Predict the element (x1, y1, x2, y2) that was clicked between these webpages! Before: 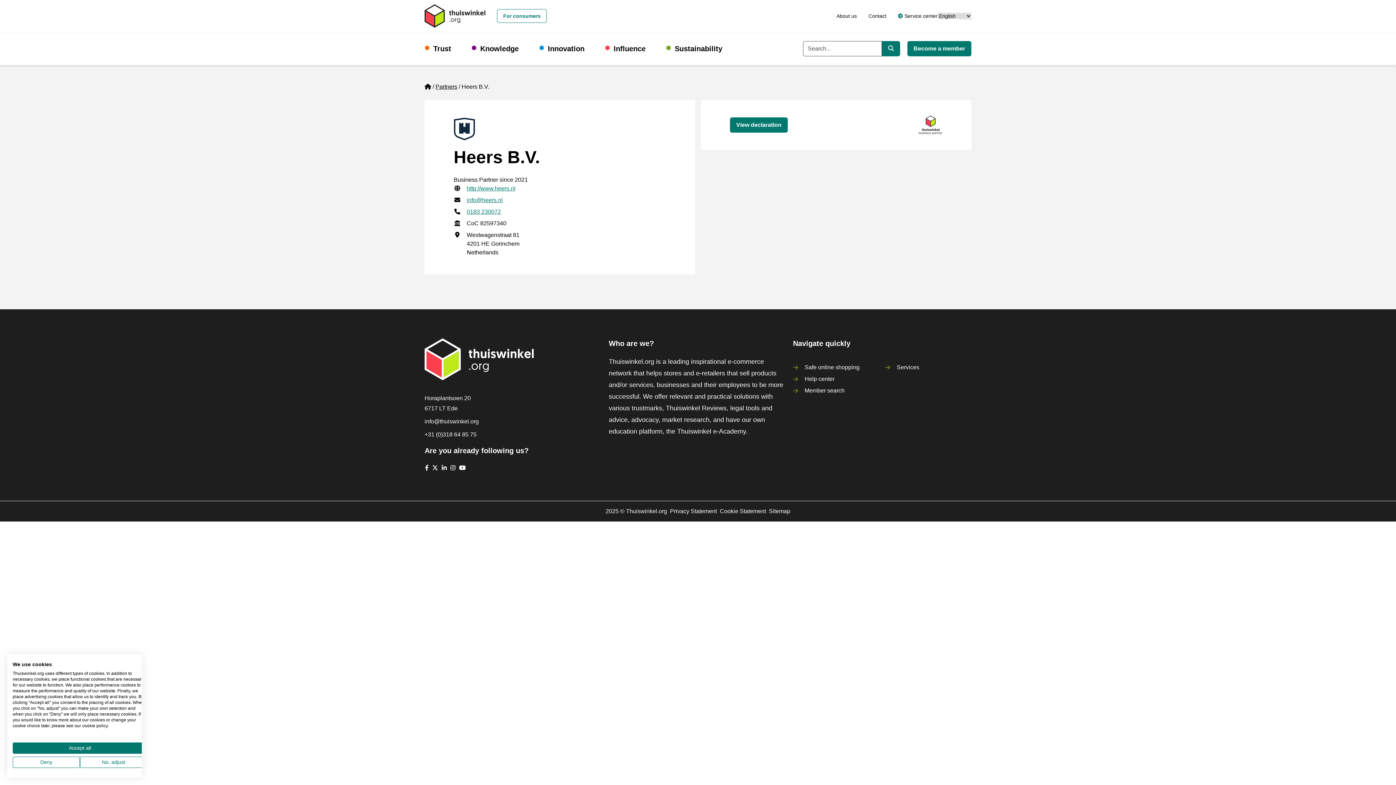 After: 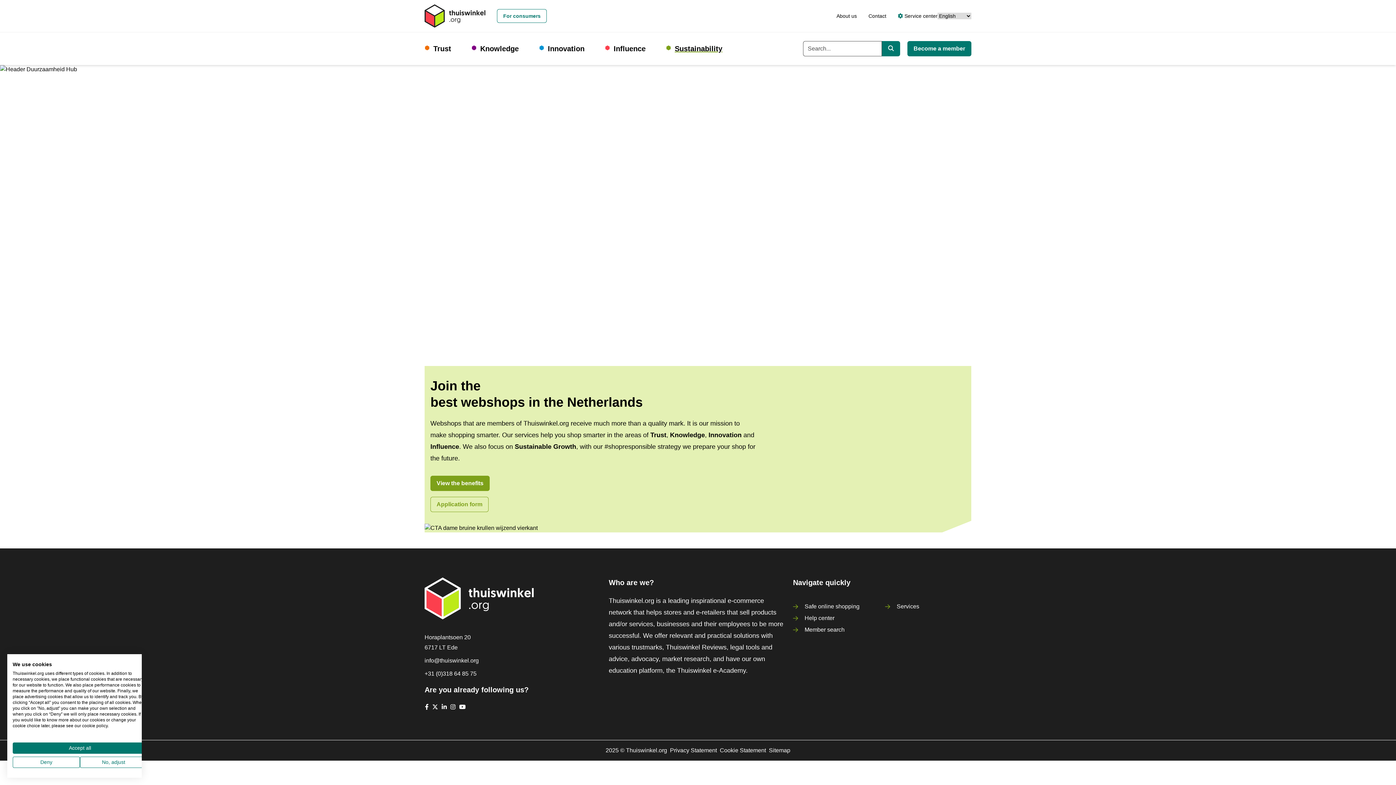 Action: bbox: (674, 43, 722, 53) label: Sustainability